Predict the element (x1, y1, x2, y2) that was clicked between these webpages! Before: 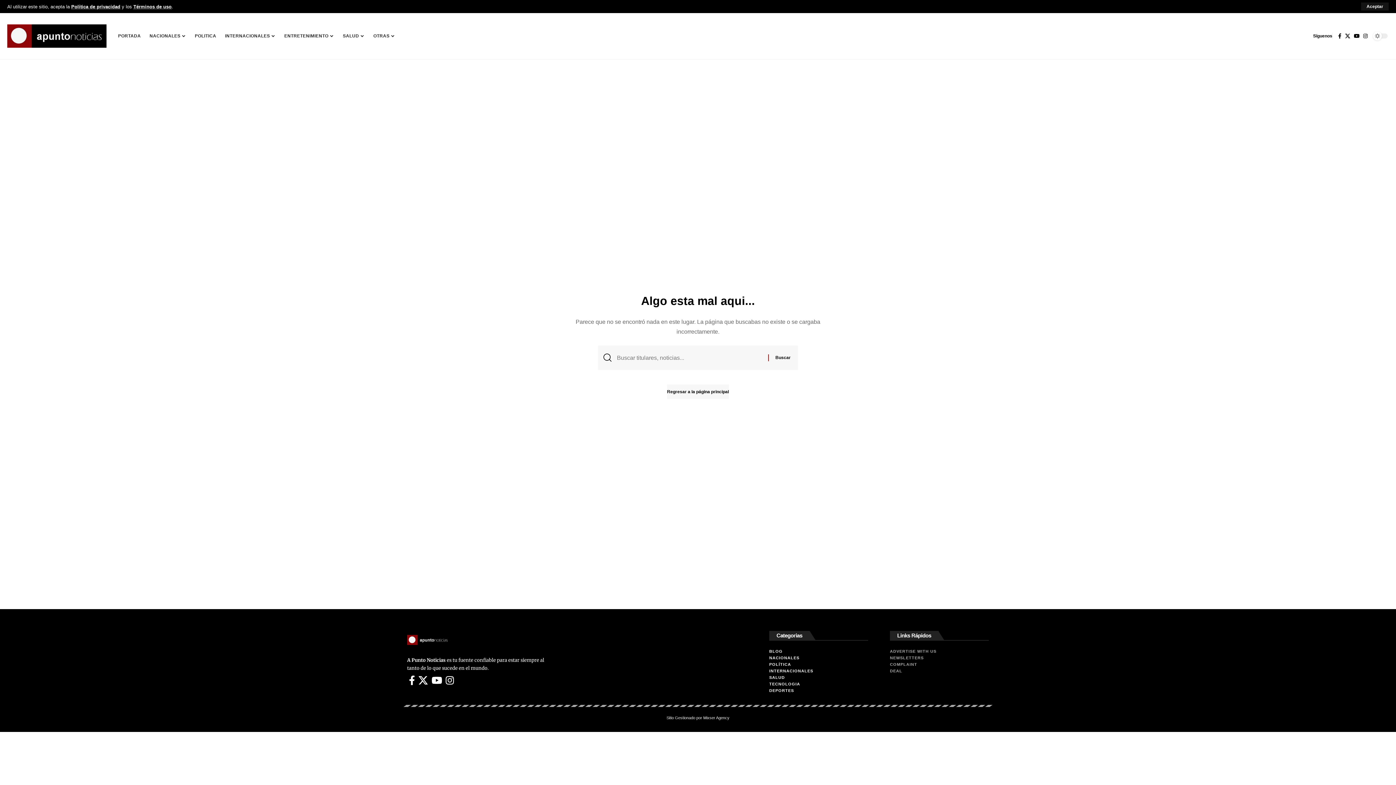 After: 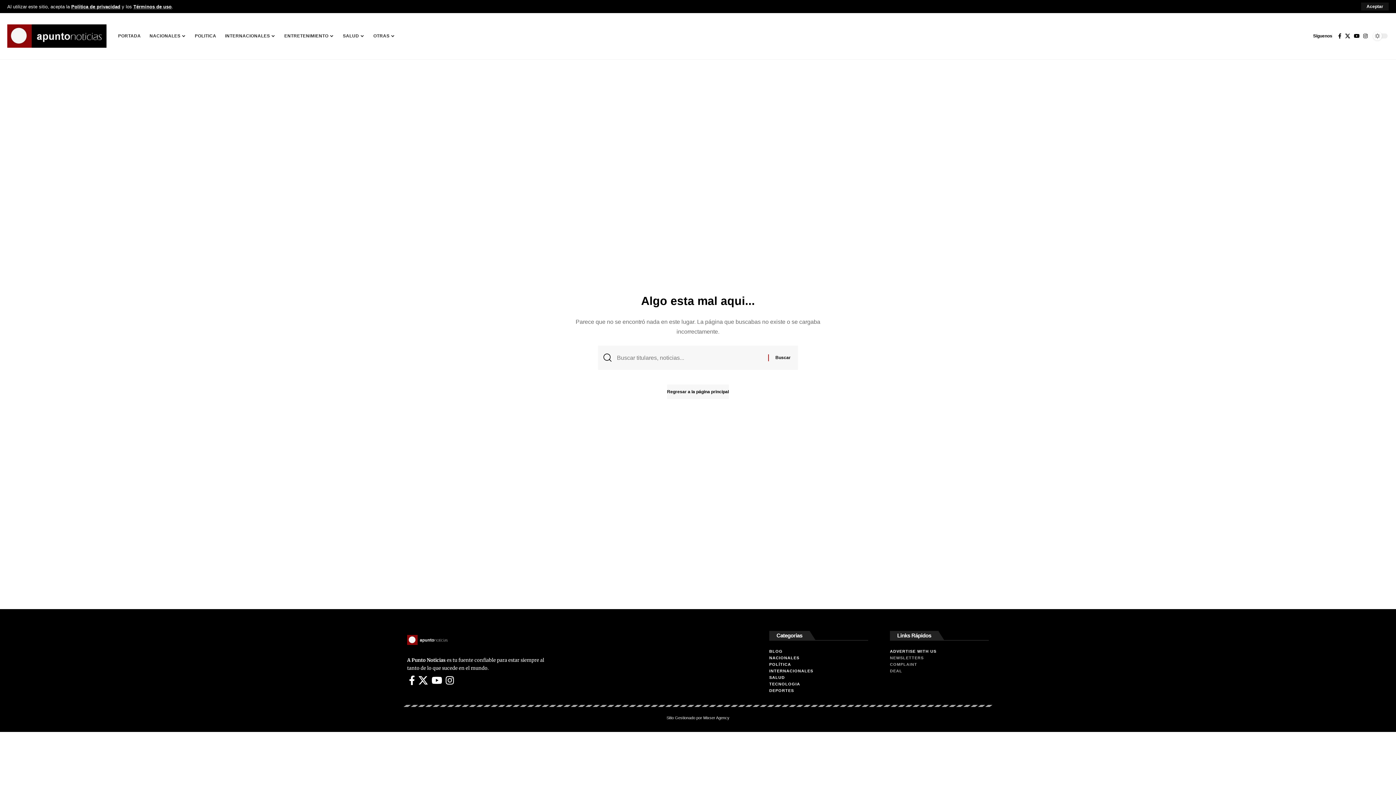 Action: bbox: (890, 648, 989, 654) label: ADVERTISE WITH US